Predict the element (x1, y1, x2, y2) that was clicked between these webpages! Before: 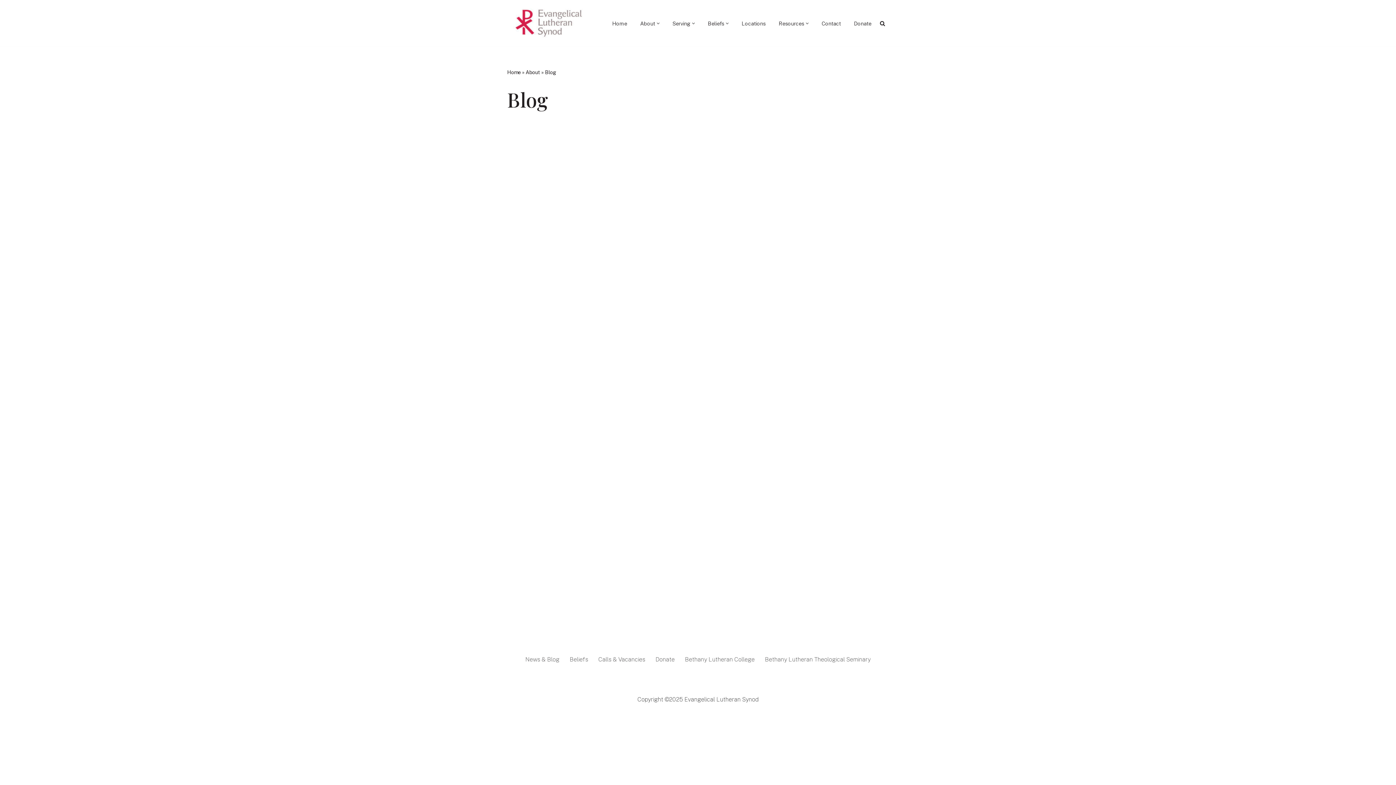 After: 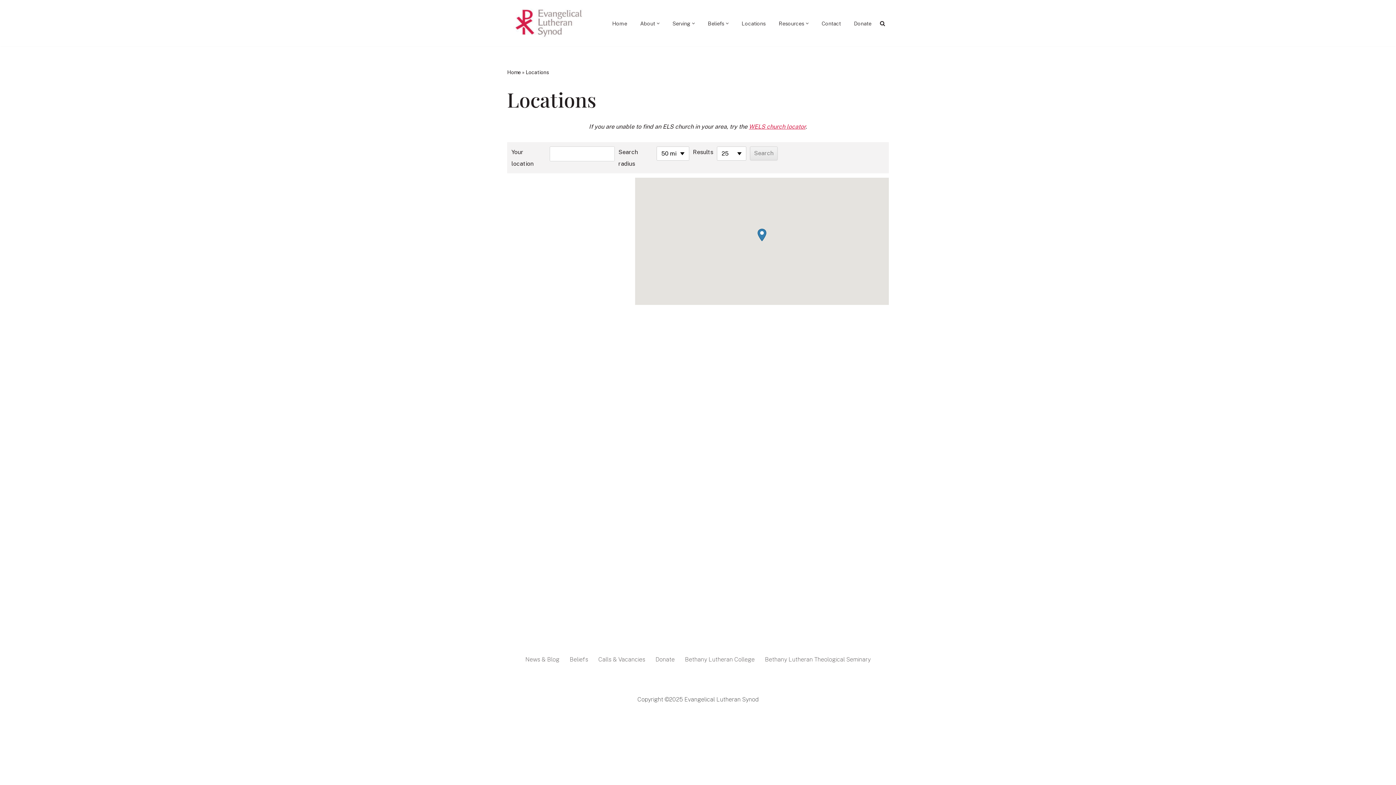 Action: label: Locations bbox: (741, 18, 765, 27)